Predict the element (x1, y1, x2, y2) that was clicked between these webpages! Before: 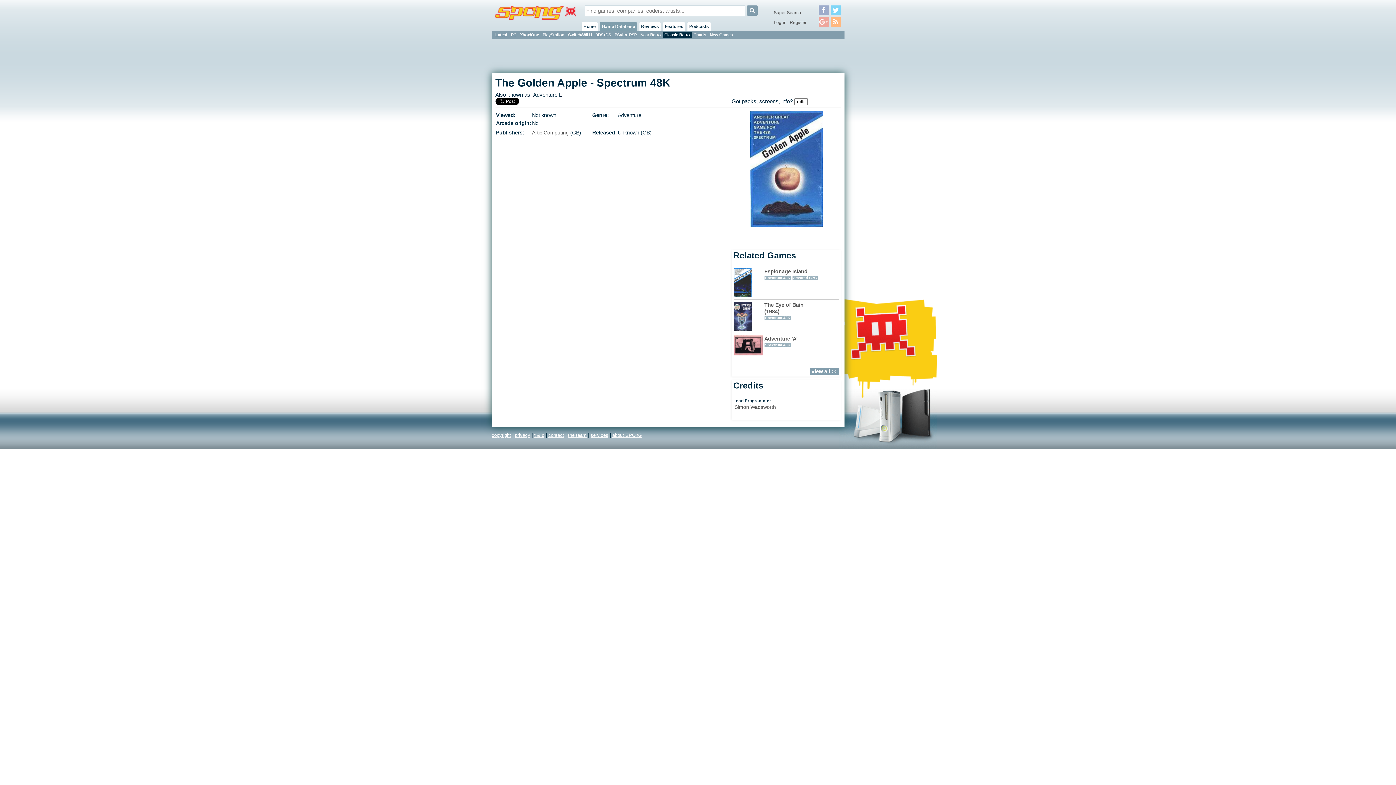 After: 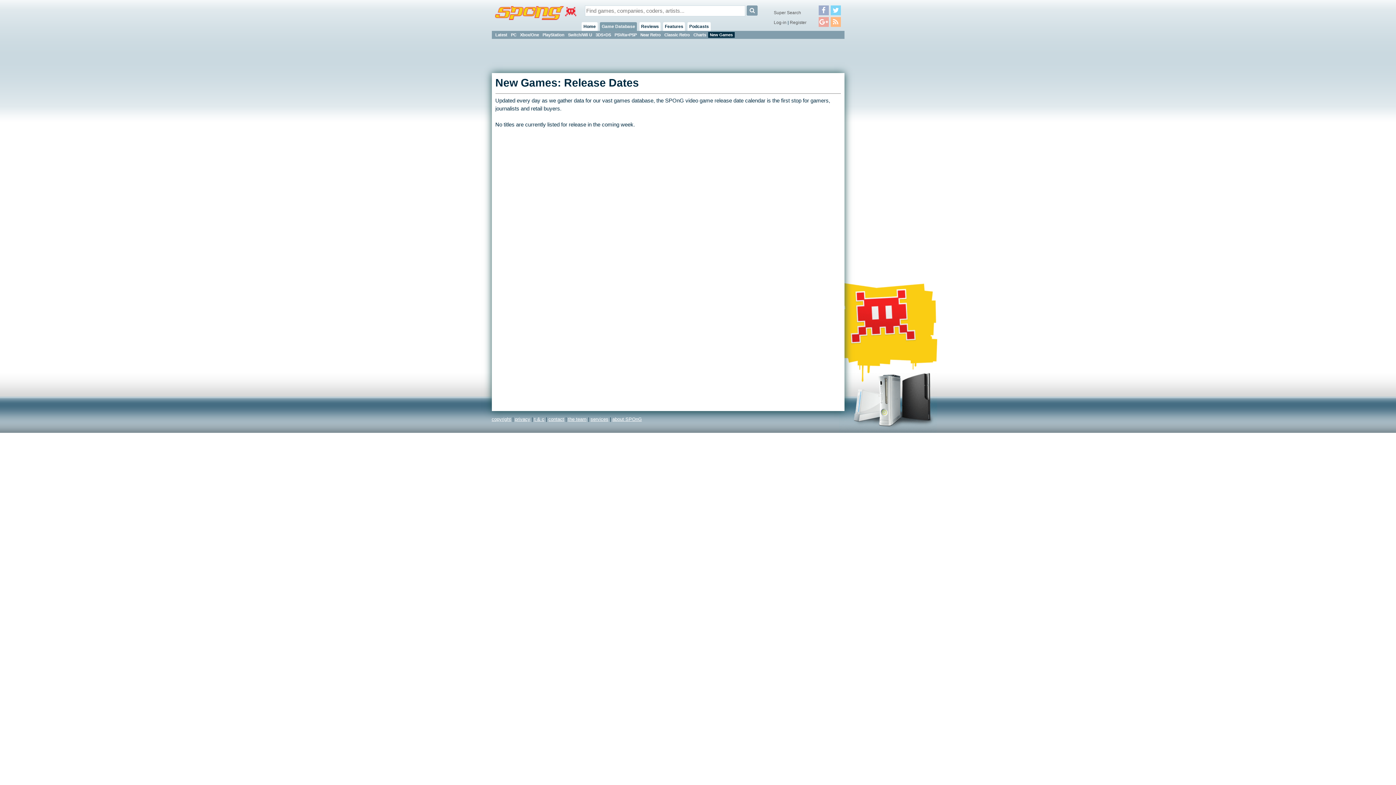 Action: bbox: (708, 31, 734, 37) label: New Games